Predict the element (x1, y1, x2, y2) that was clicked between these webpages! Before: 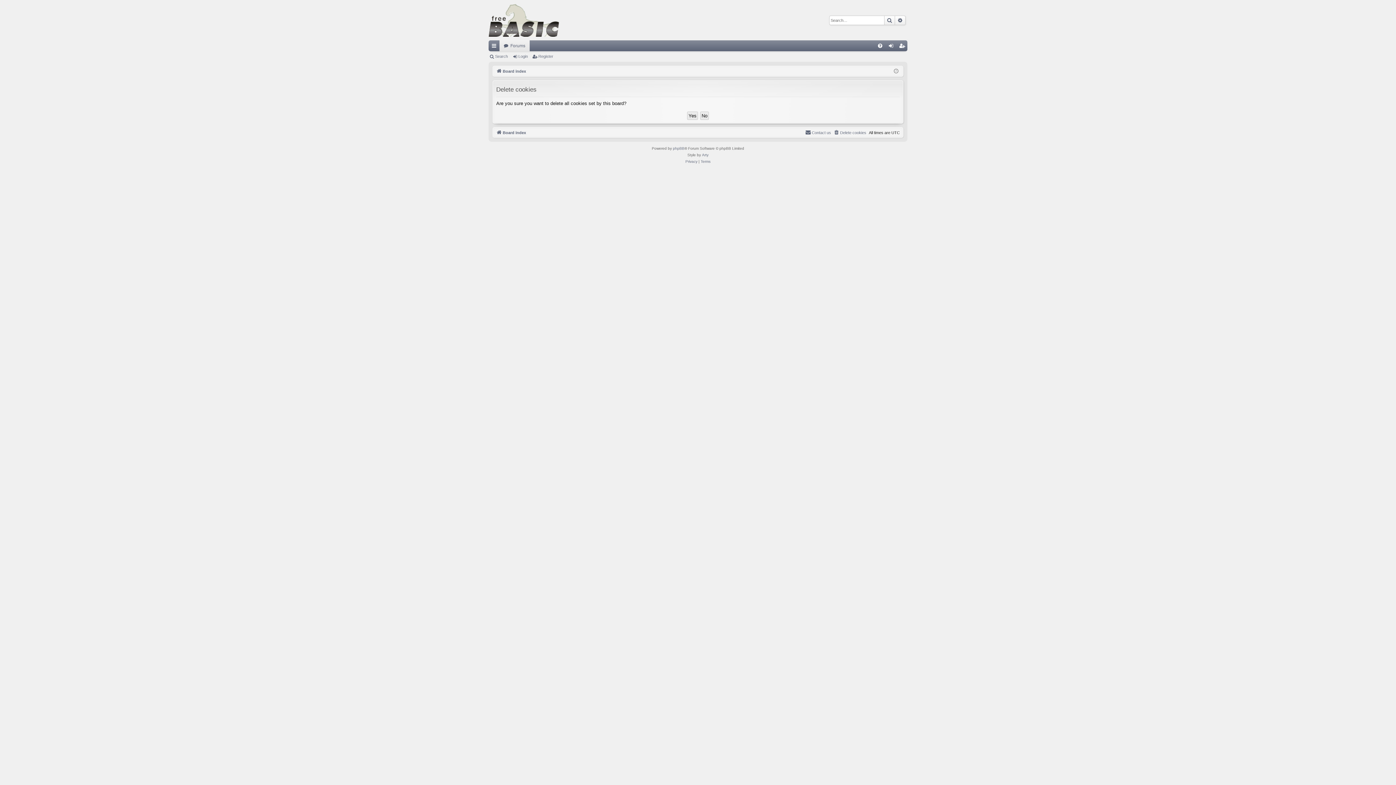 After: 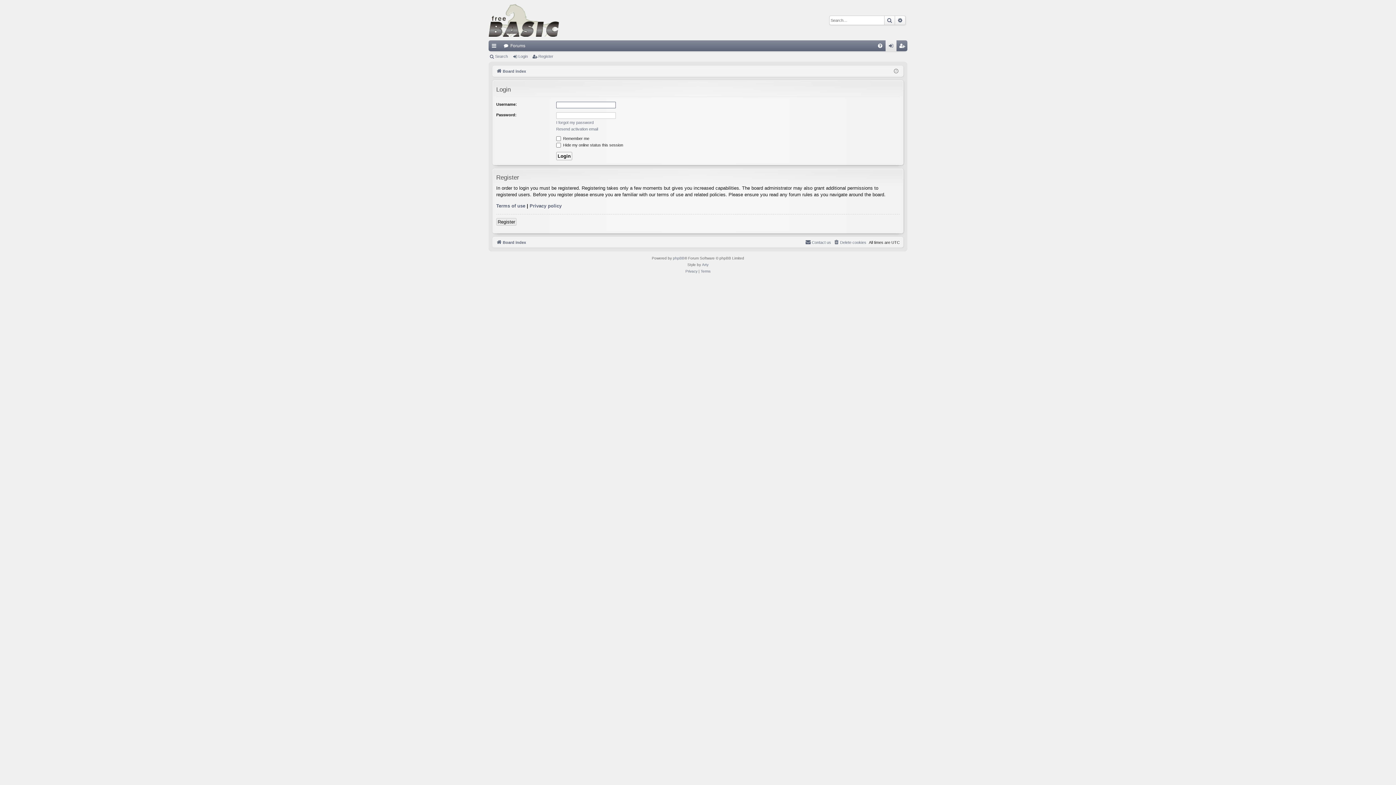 Action: bbox: (885, 40, 896, 51) label: Login